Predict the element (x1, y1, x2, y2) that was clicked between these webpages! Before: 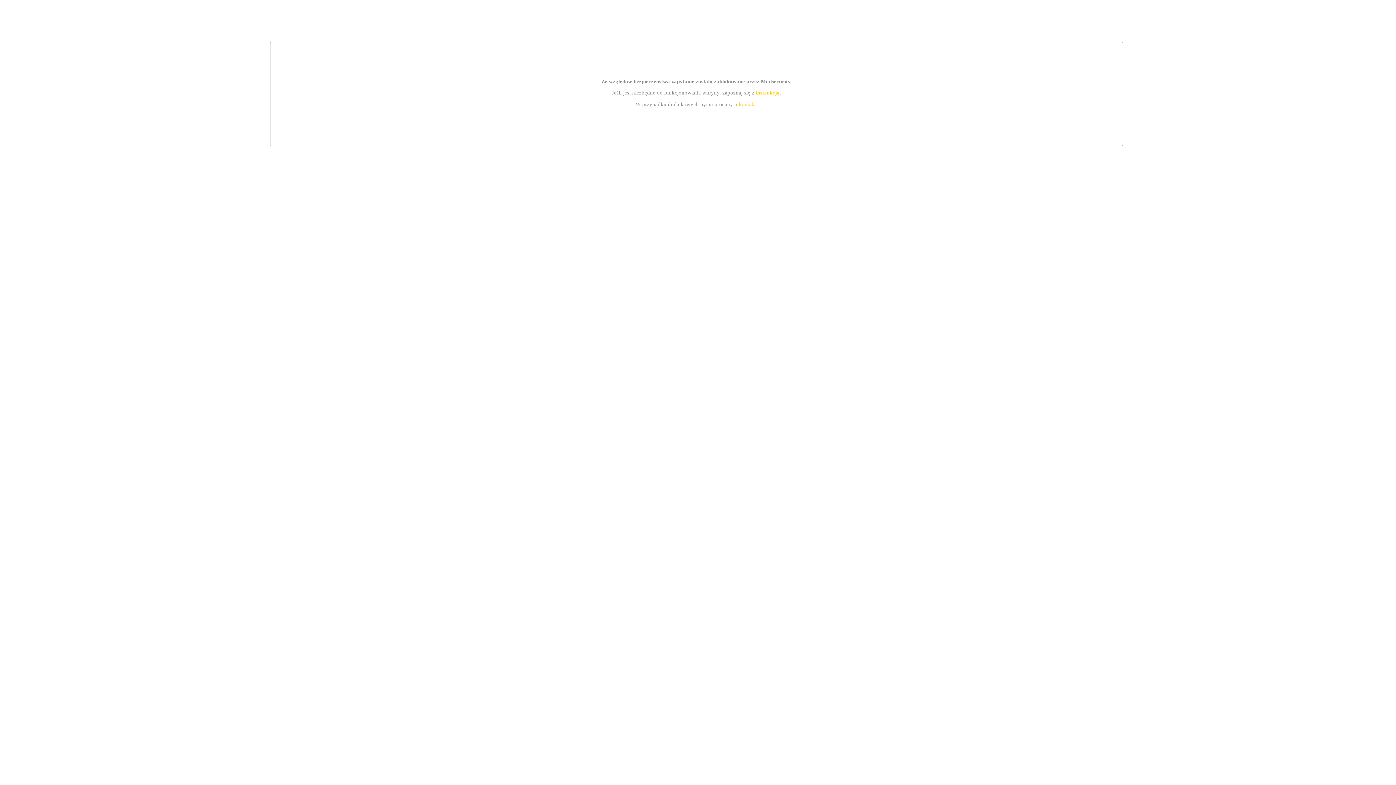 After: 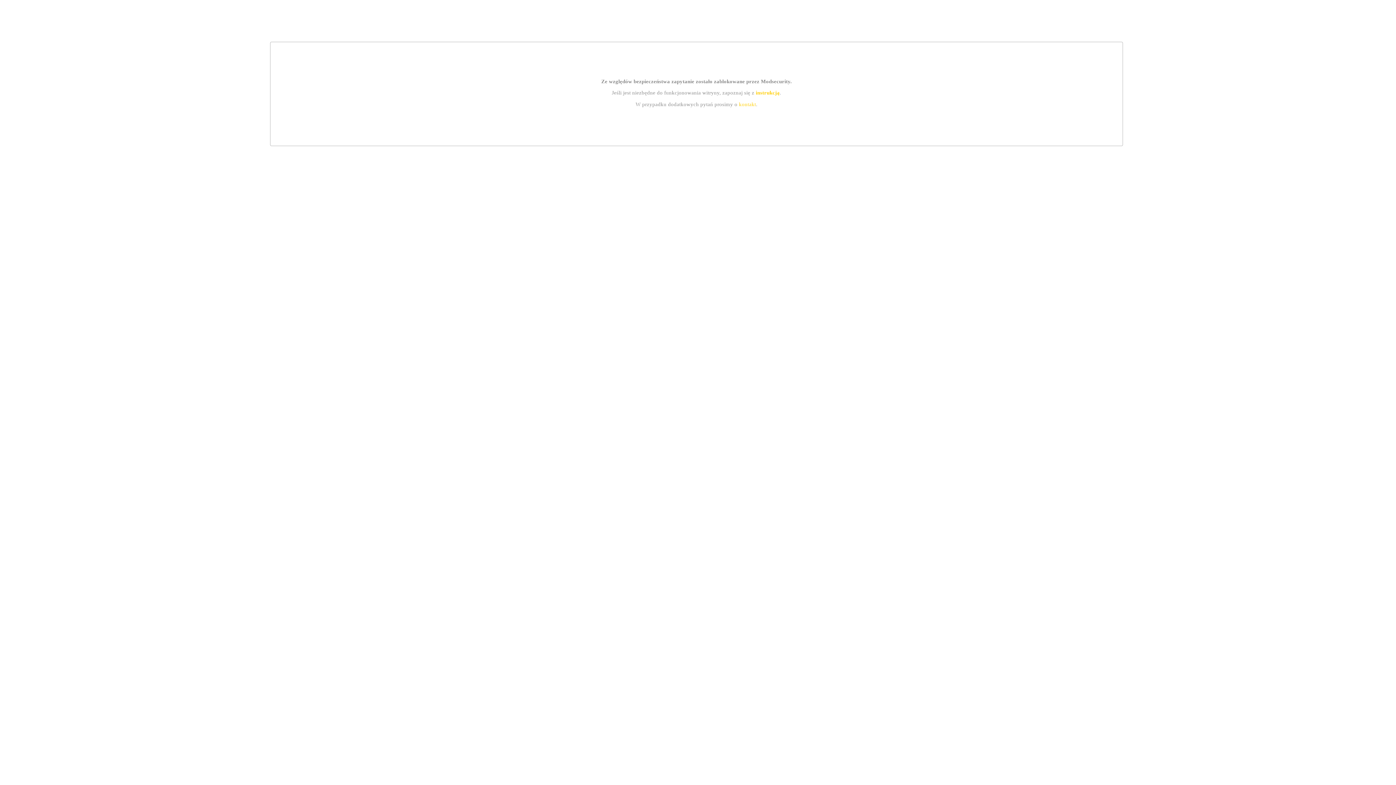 Action: bbox: (739, 101, 756, 107) label: kontakt